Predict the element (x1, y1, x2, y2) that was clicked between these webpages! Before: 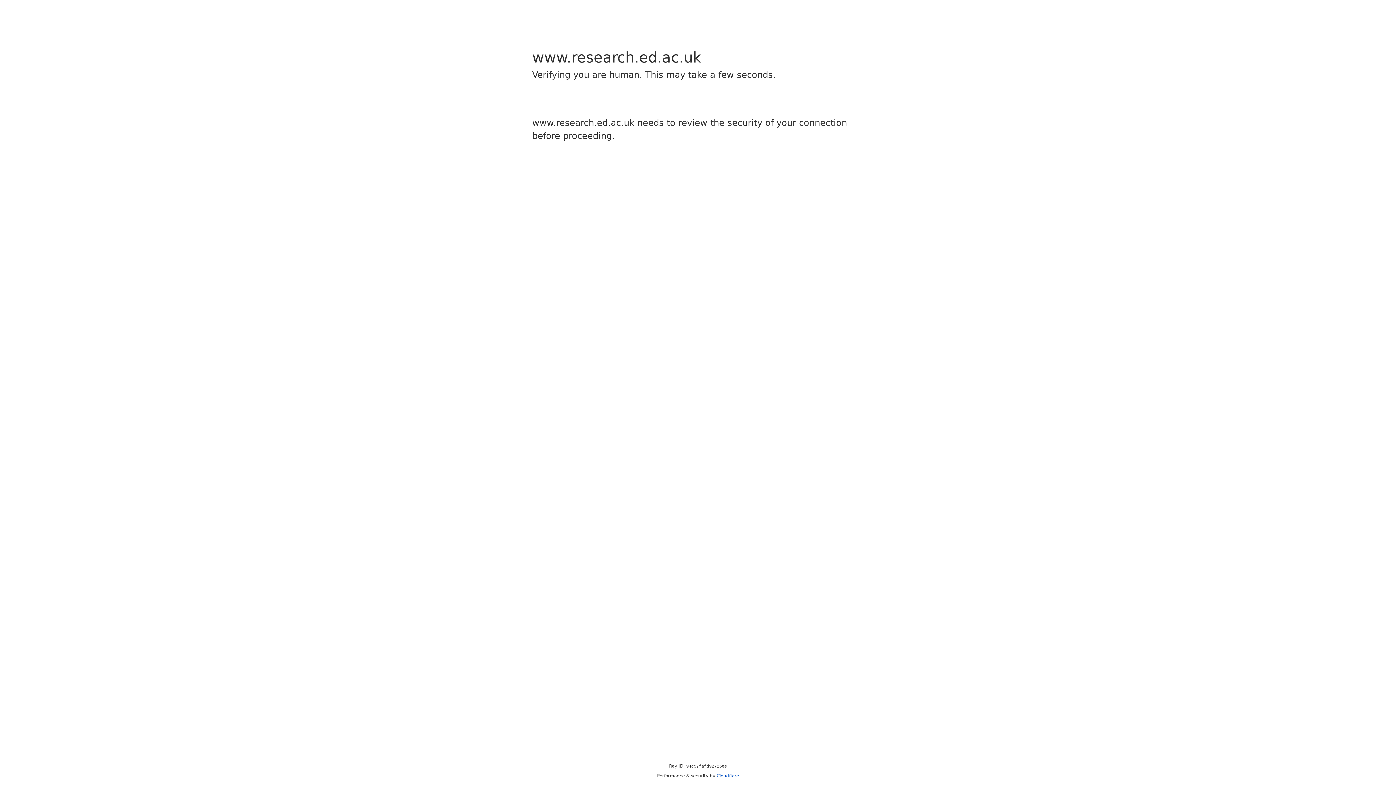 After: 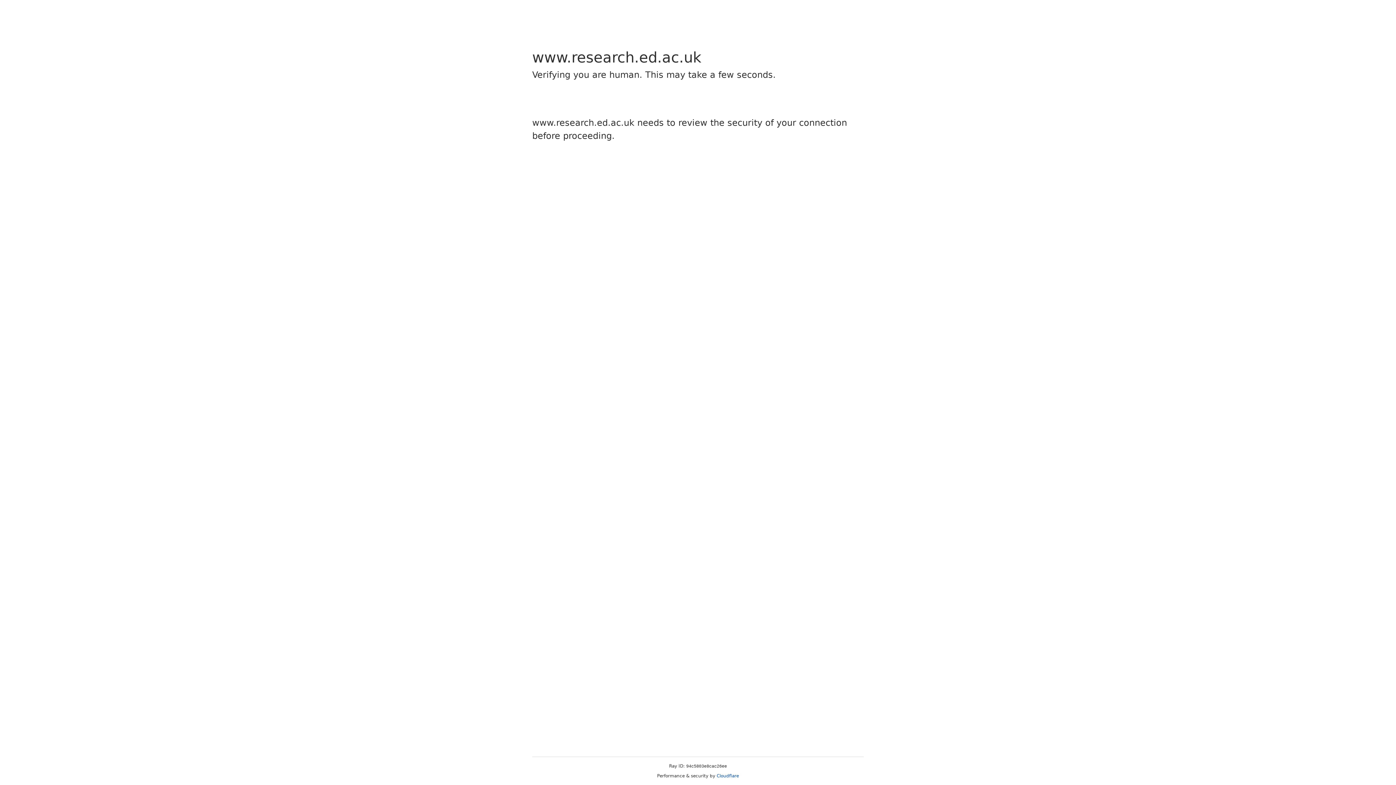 Action: bbox: (716, 773, 739, 778) label: Cloudflare